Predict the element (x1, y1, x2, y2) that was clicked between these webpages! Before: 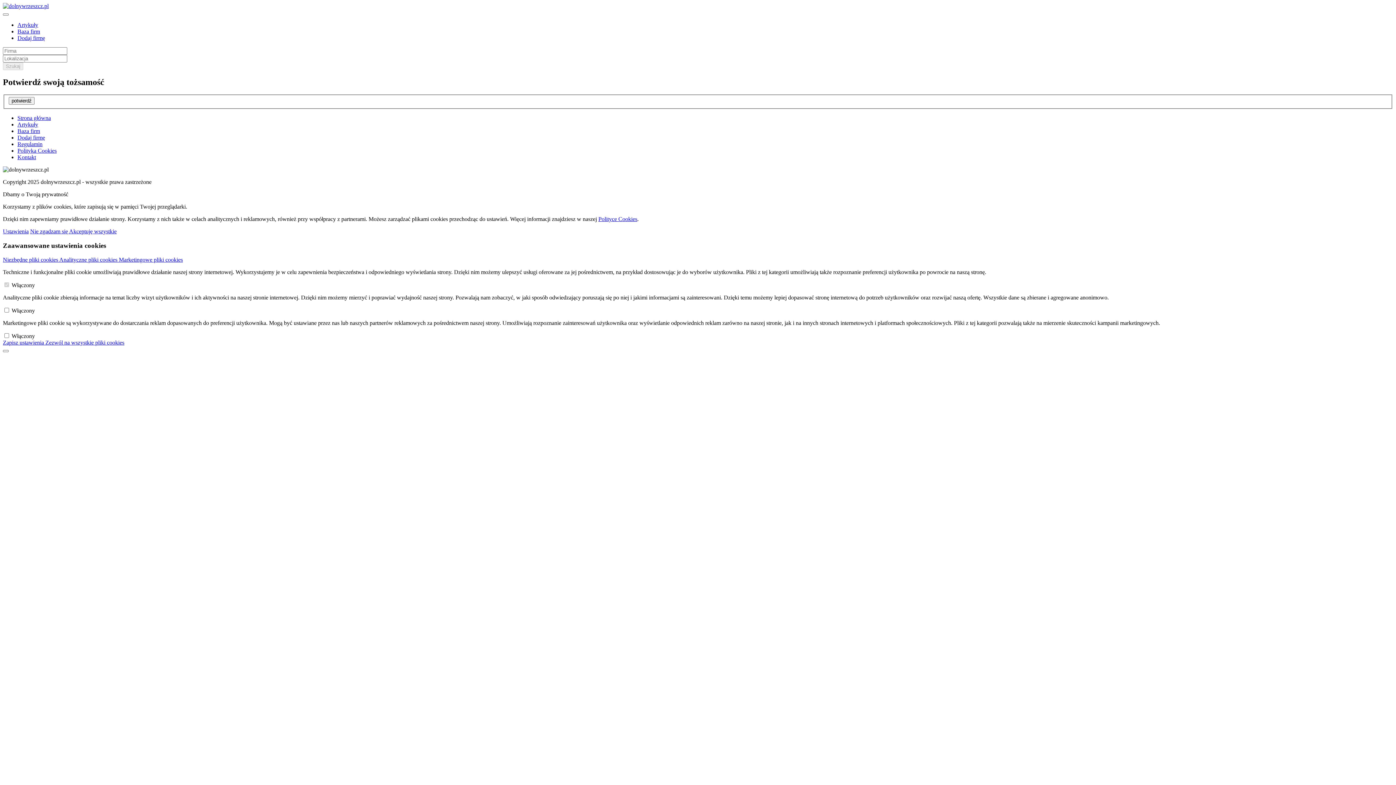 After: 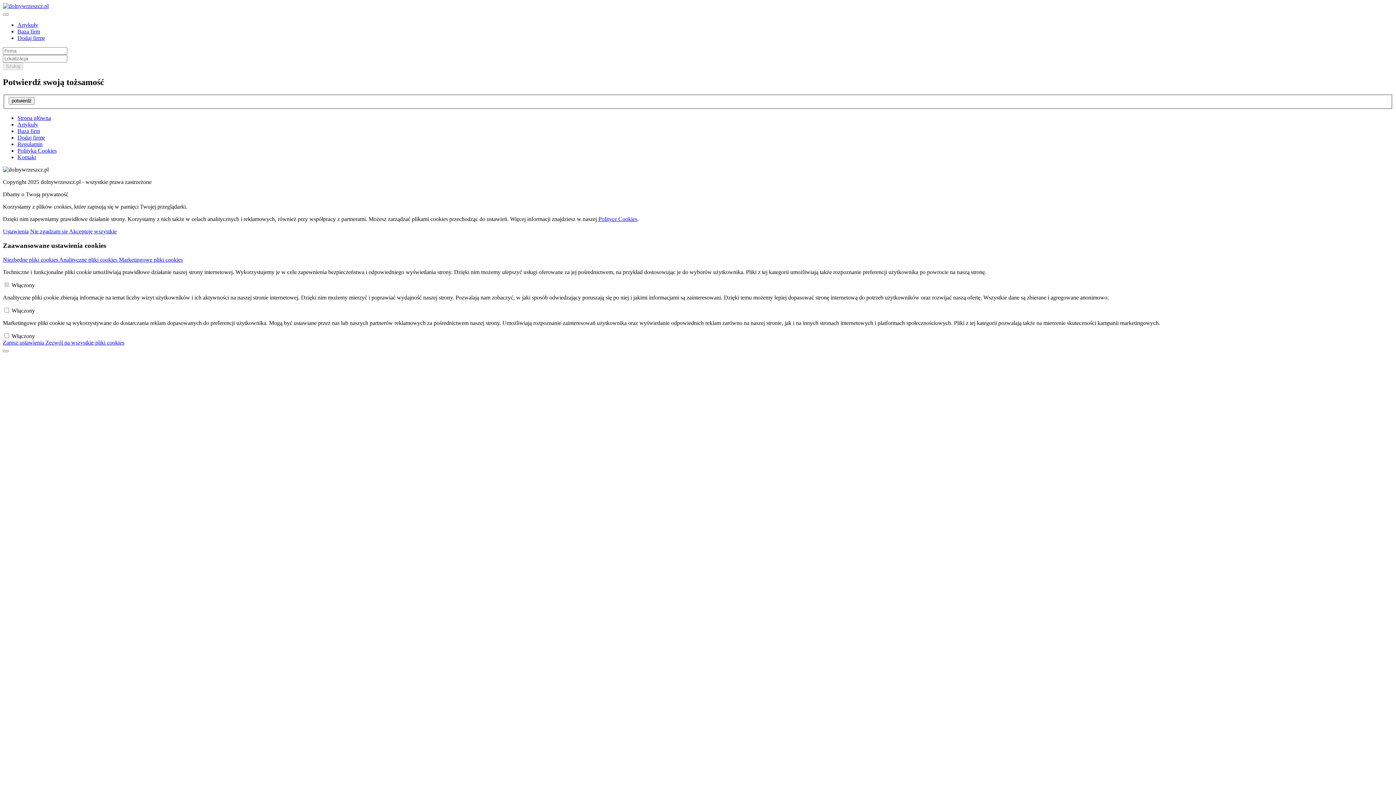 Action: label: Dodaj firmę bbox: (17, 134, 45, 140)